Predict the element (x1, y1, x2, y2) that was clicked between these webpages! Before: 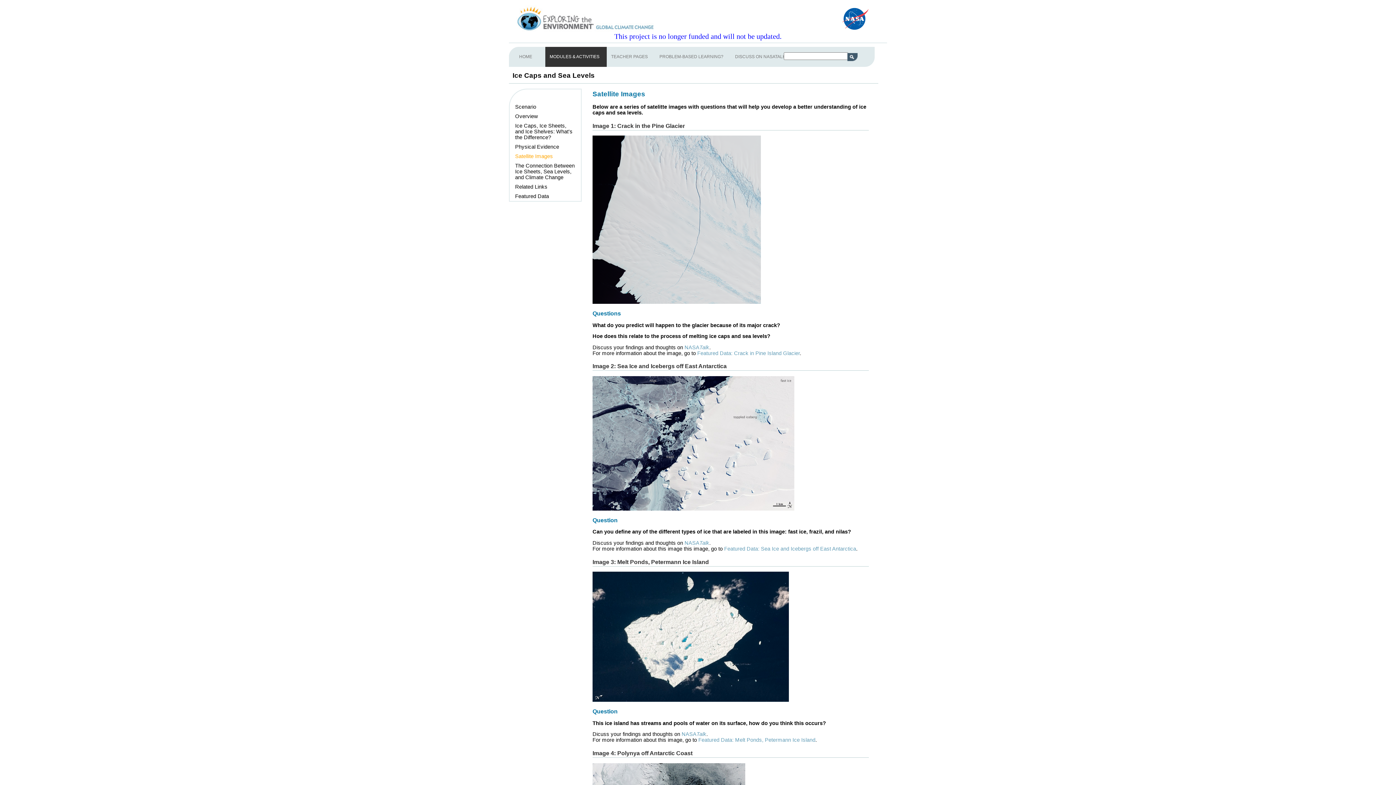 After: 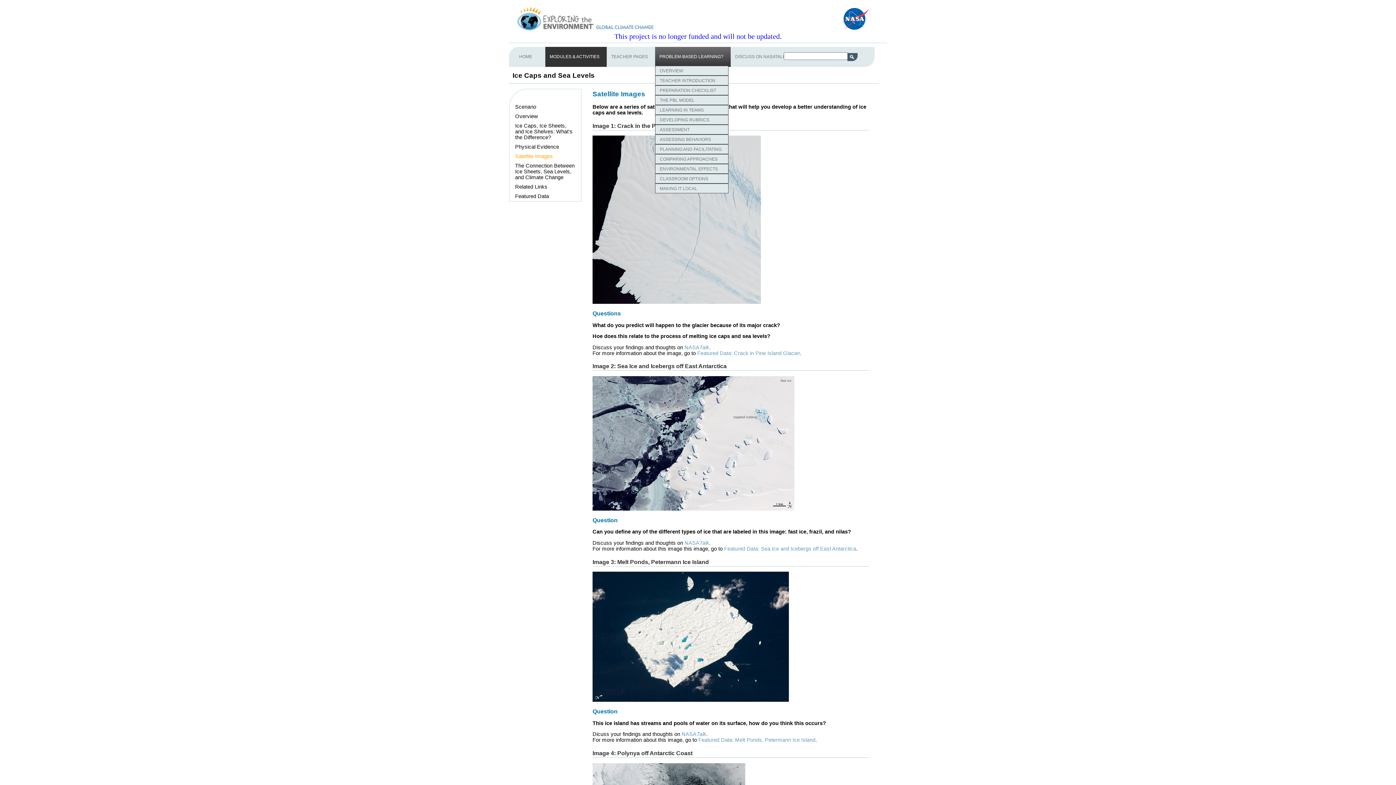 Action: label: PROBLEM-BASED LEARNING? bbox: (655, 52, 730, 66)